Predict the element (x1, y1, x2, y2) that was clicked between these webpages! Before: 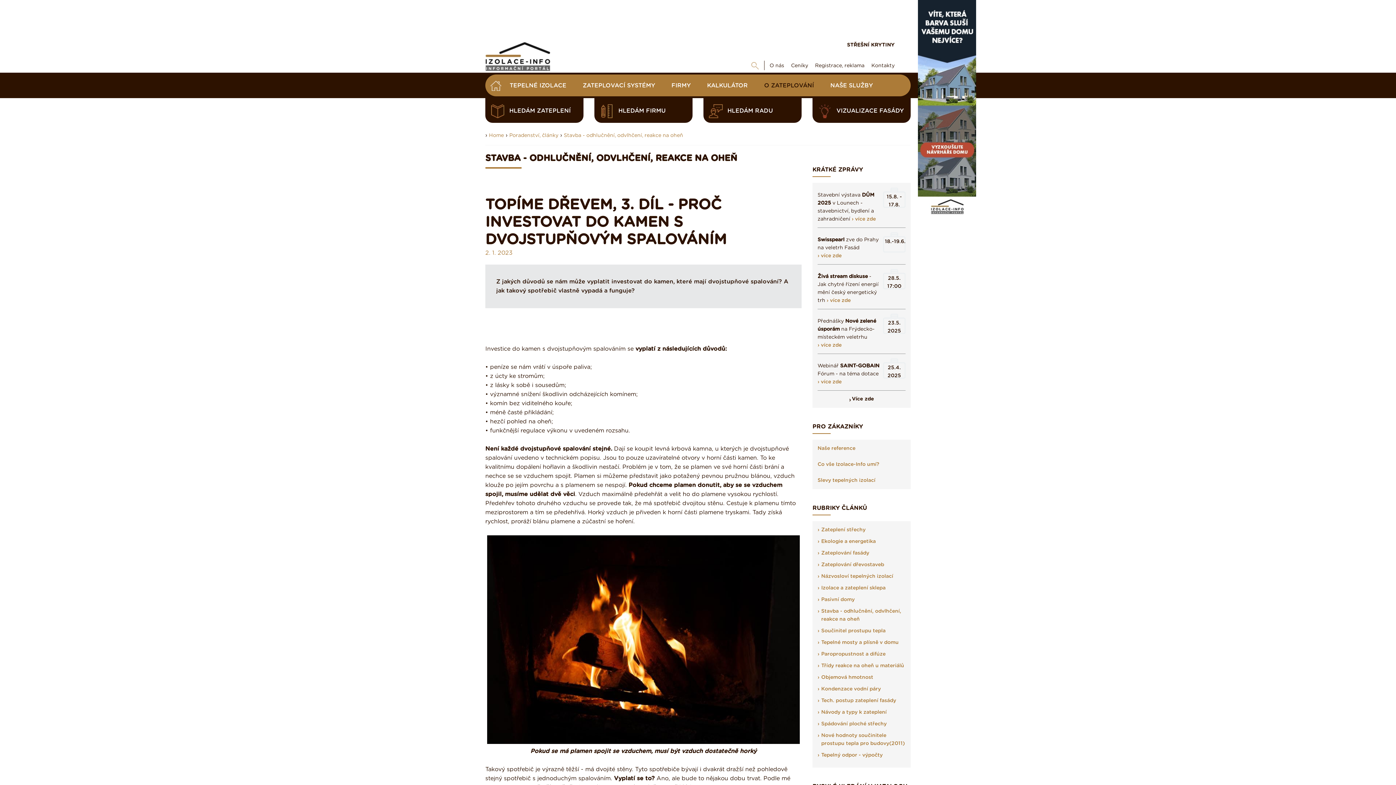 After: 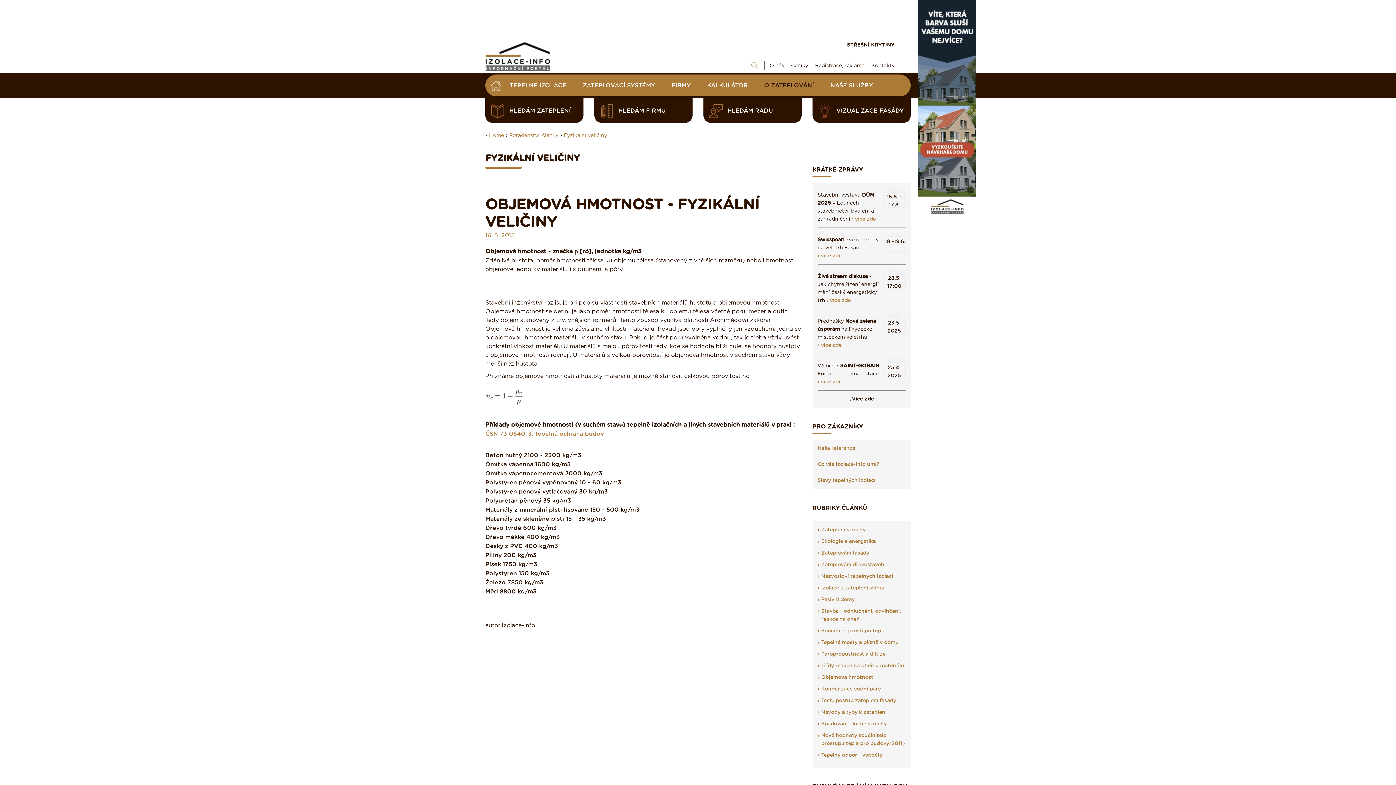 Action: label: Objemová hmotnost bbox: (821, 675, 873, 680)